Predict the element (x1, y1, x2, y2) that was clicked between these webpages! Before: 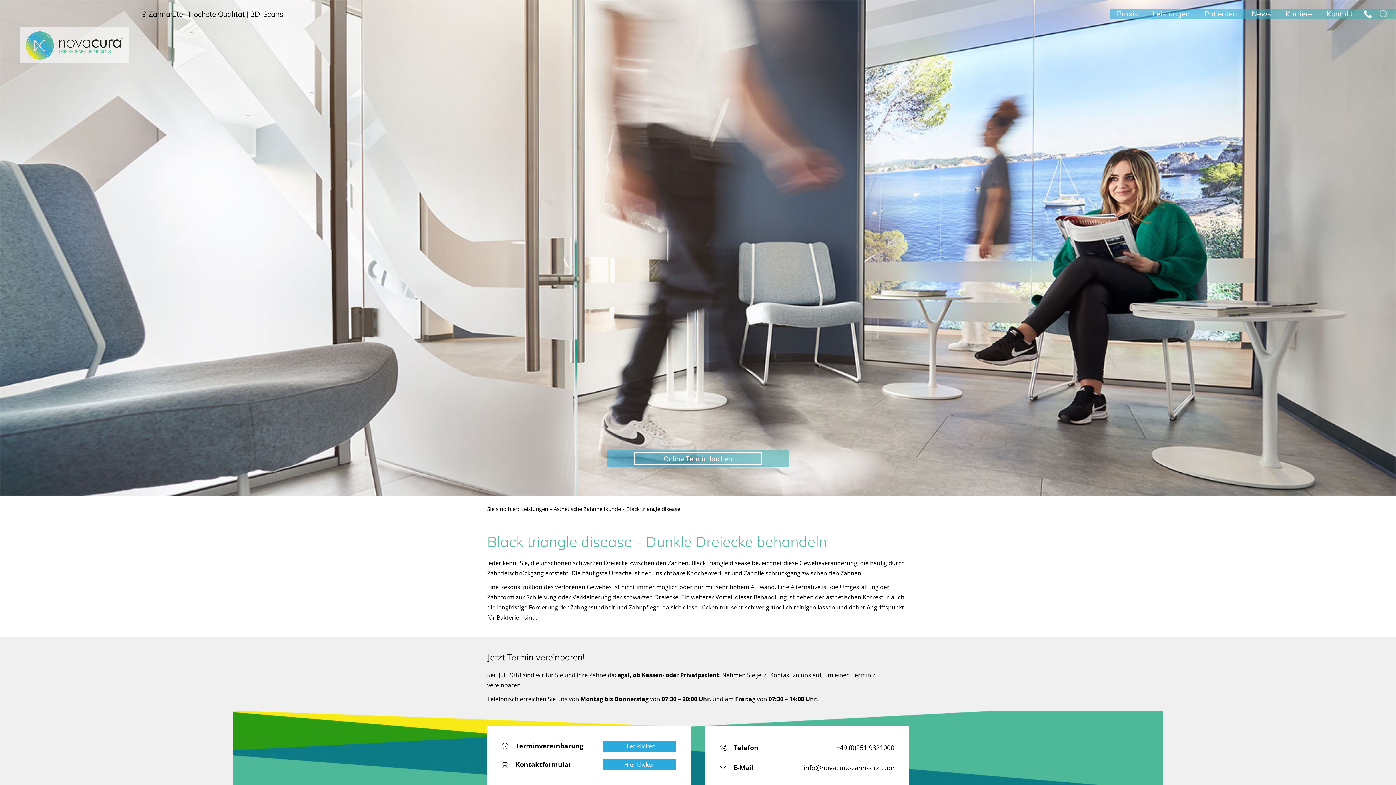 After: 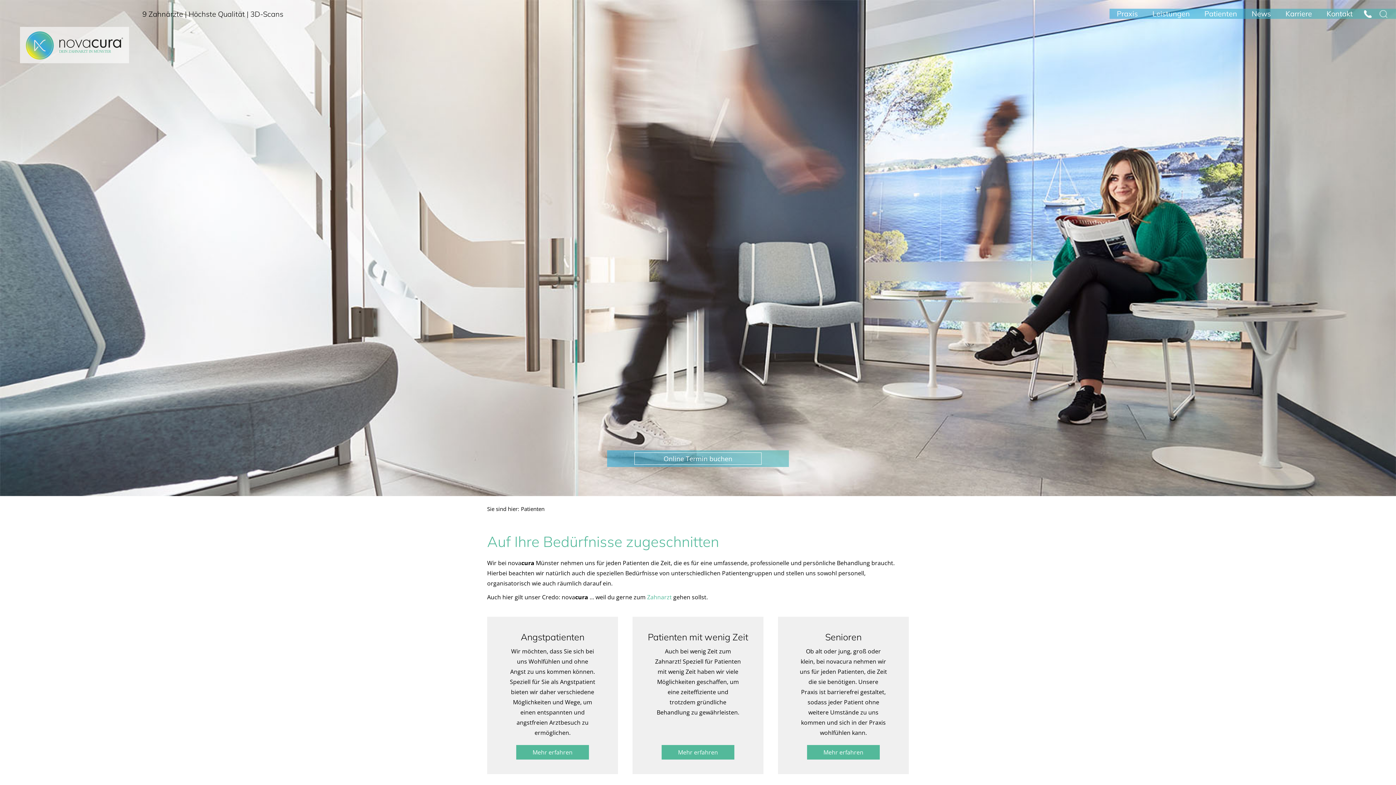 Action: bbox: (1204, 8, 1237, 18) label: Patienten